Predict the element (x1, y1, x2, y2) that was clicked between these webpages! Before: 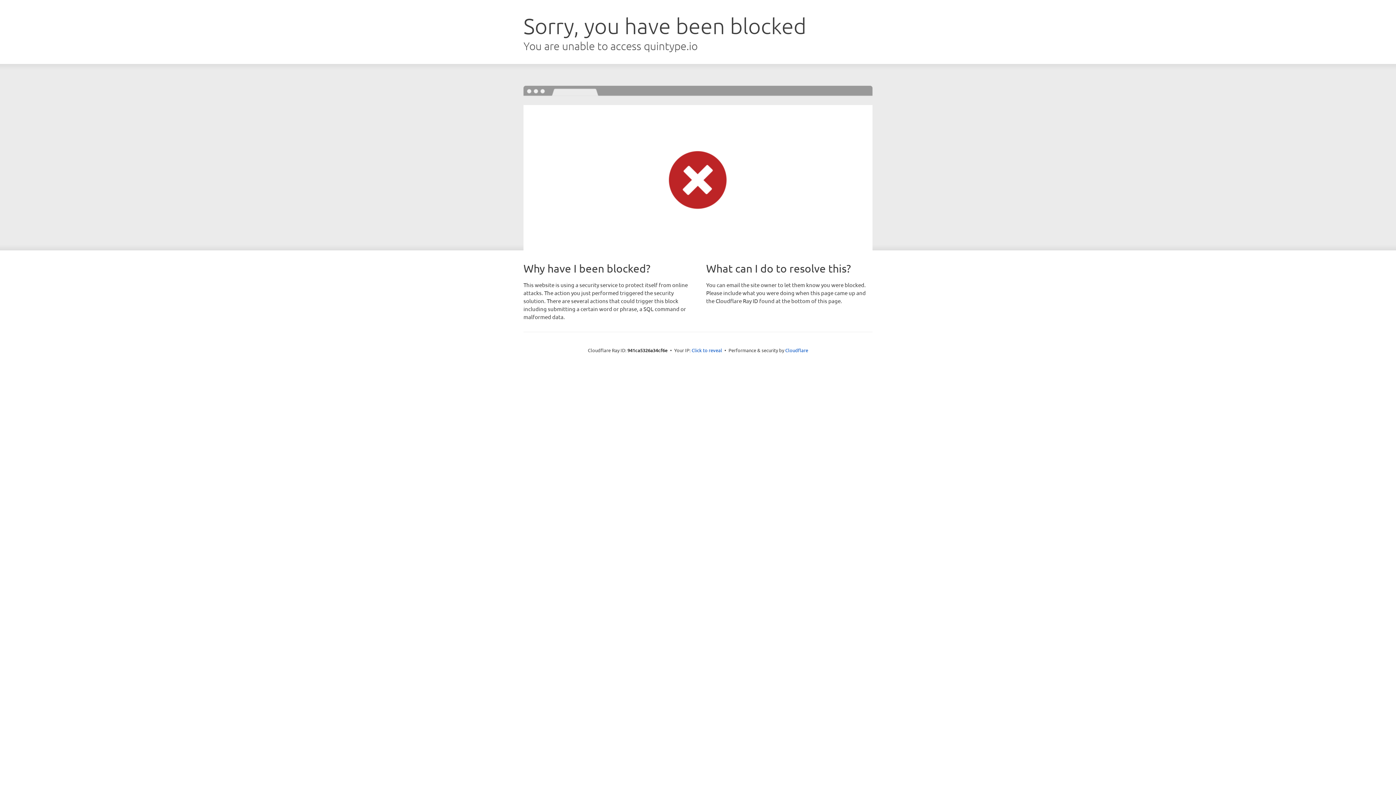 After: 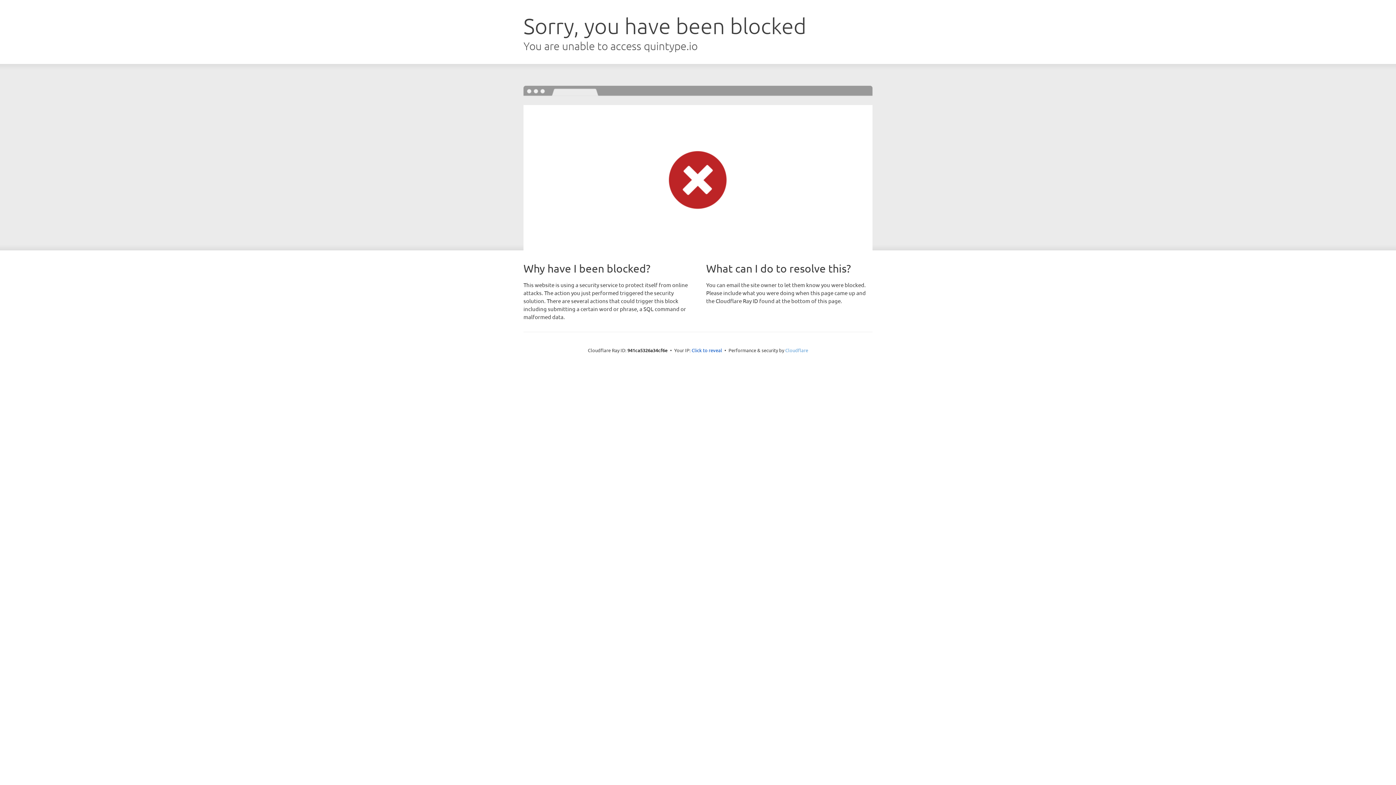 Action: label: Cloudflare bbox: (785, 347, 808, 353)